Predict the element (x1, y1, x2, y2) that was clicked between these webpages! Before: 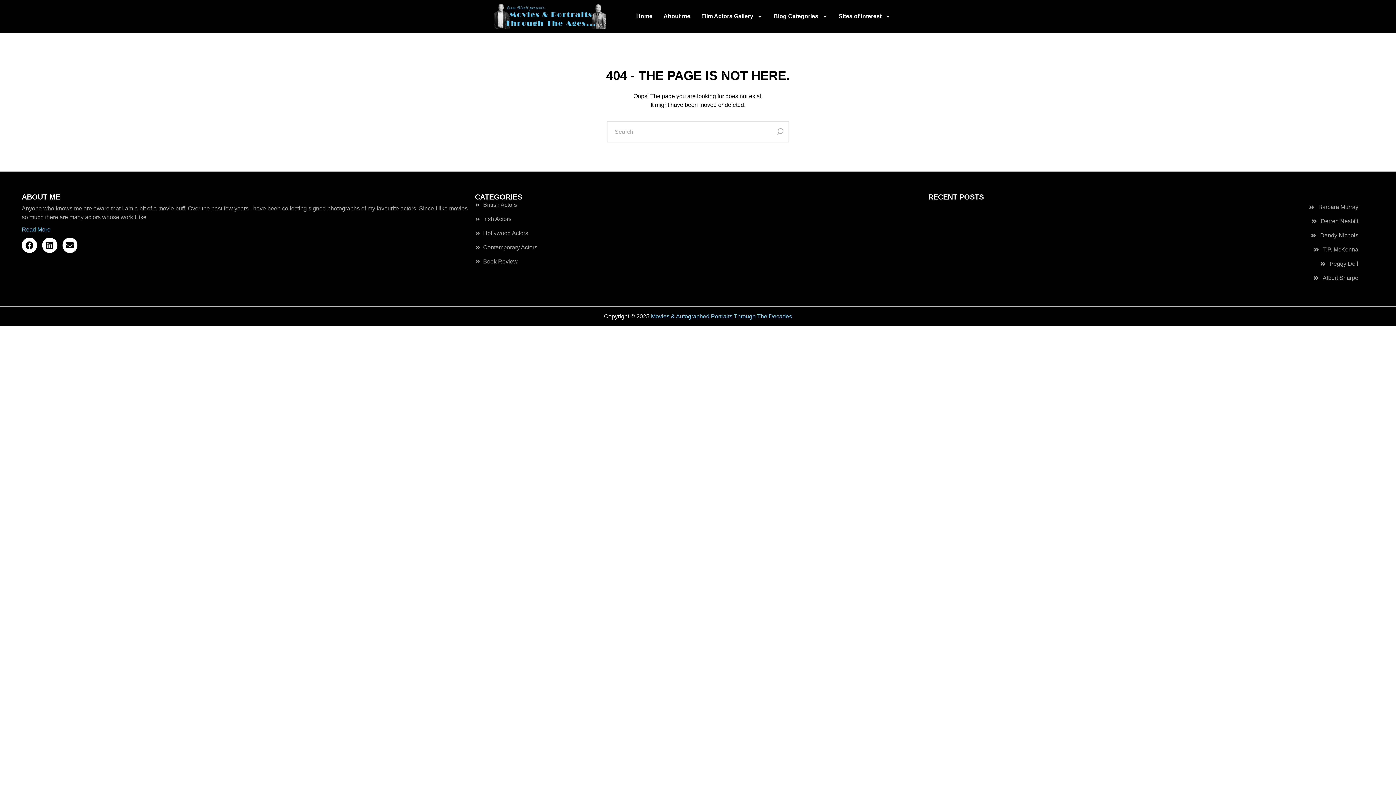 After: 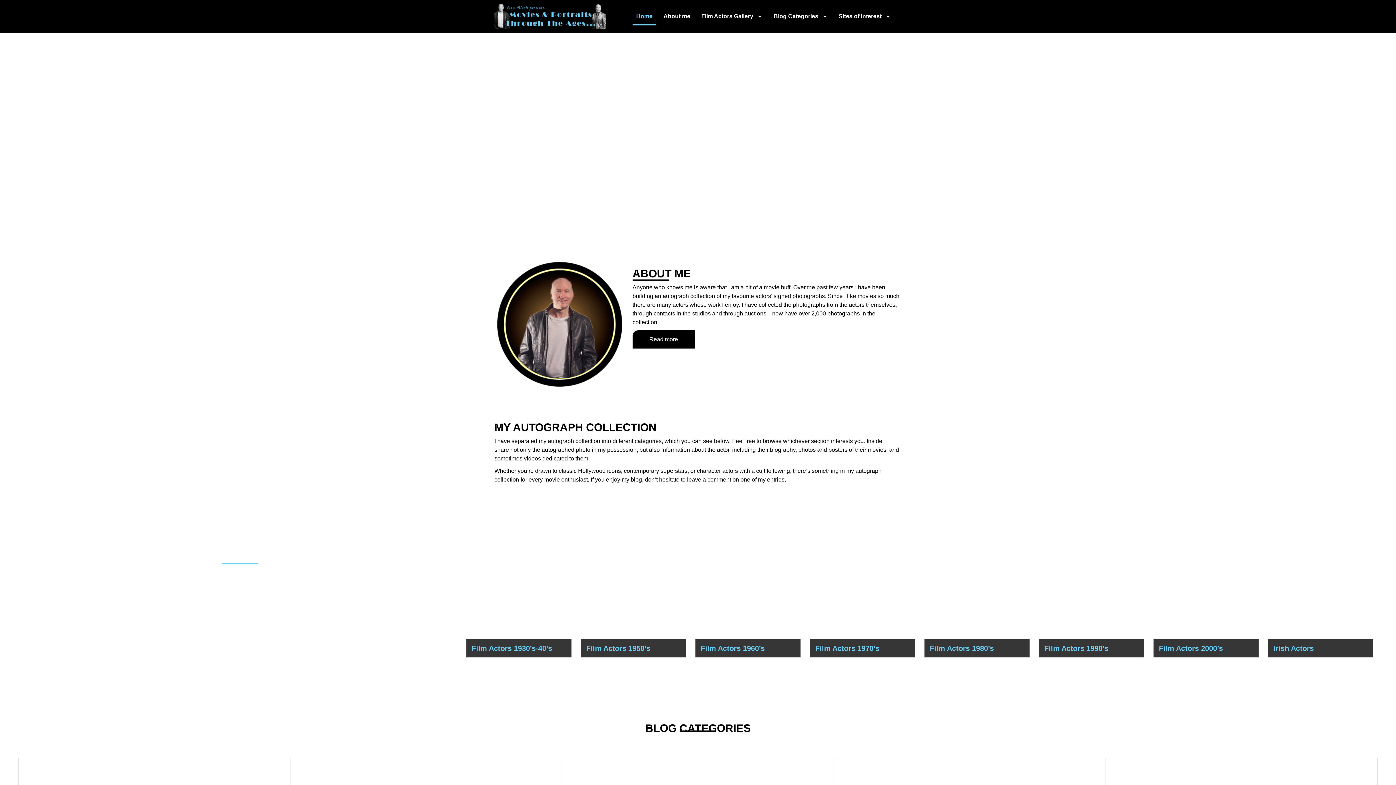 Action: label: Home bbox: (632, 7, 656, 25)